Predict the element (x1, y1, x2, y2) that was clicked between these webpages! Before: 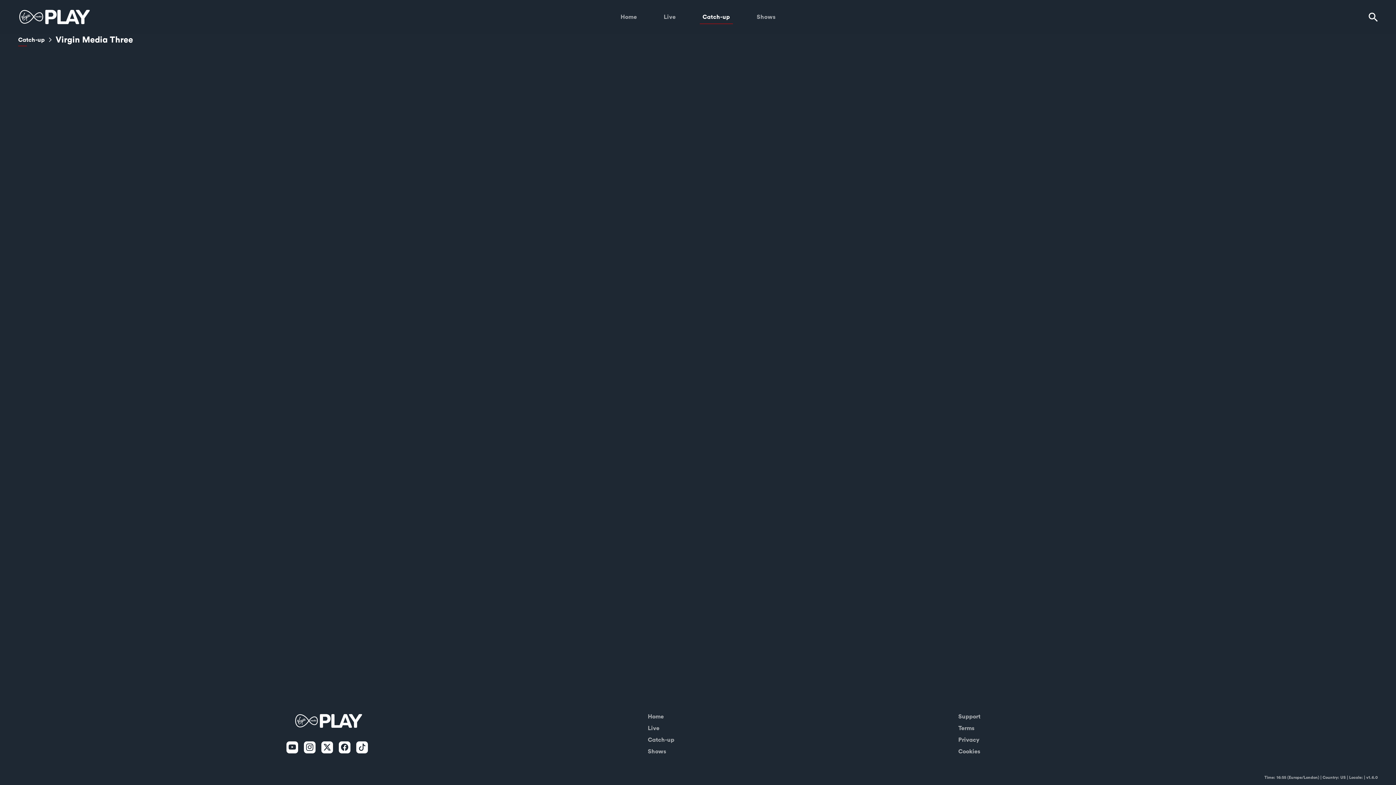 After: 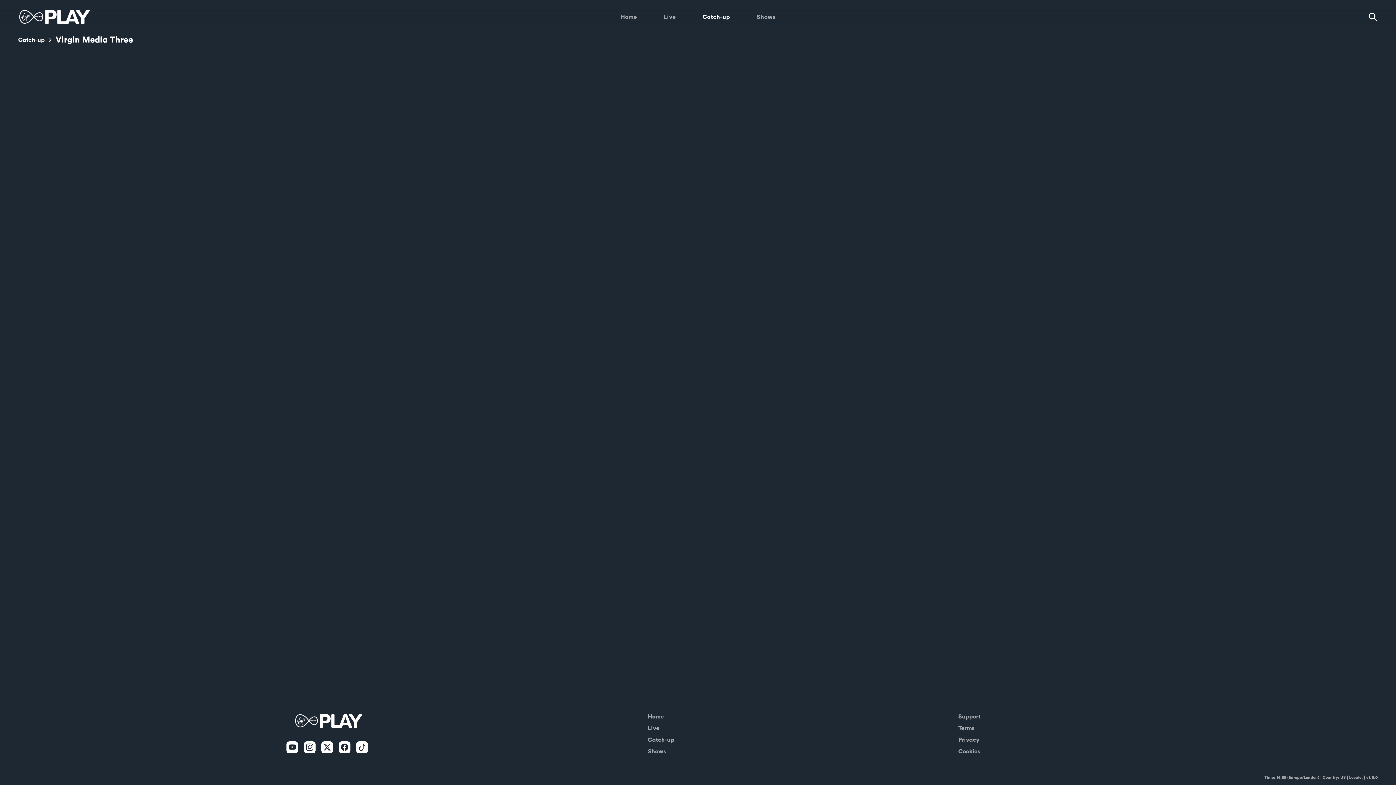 Action: bbox: (958, 747, 1269, 759) label: Cookies